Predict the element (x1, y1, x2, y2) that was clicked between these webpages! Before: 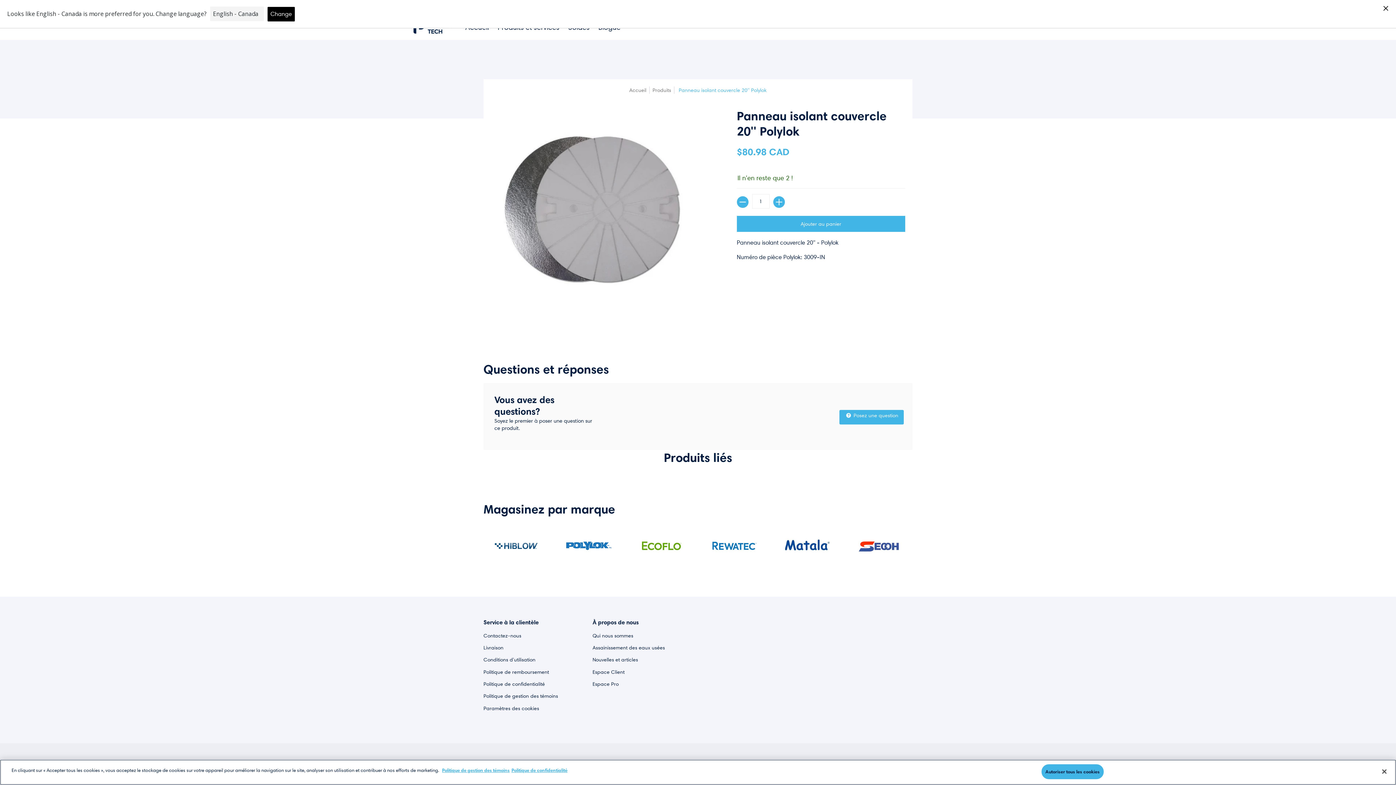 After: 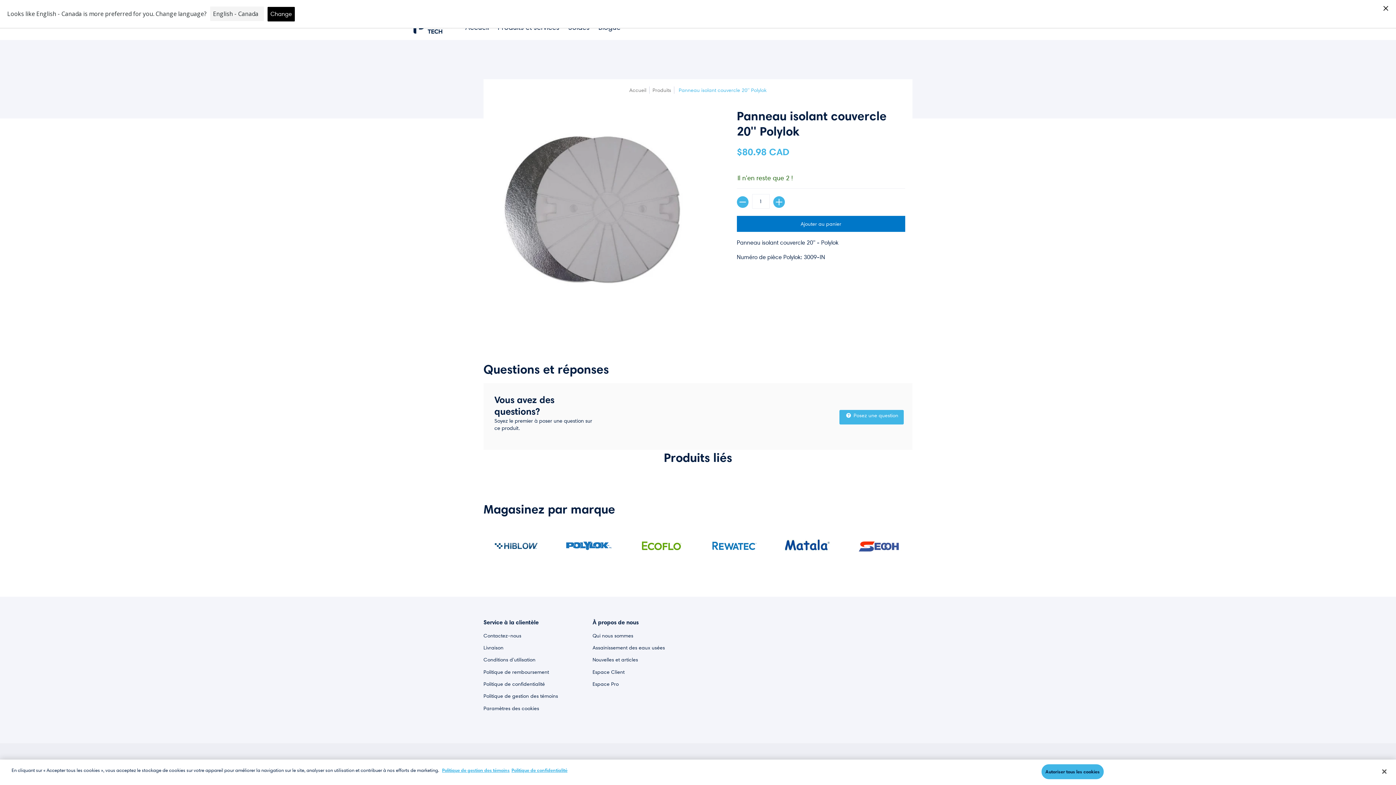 Action: bbox: (737, 216, 905, 232) label: Ajouter au panier